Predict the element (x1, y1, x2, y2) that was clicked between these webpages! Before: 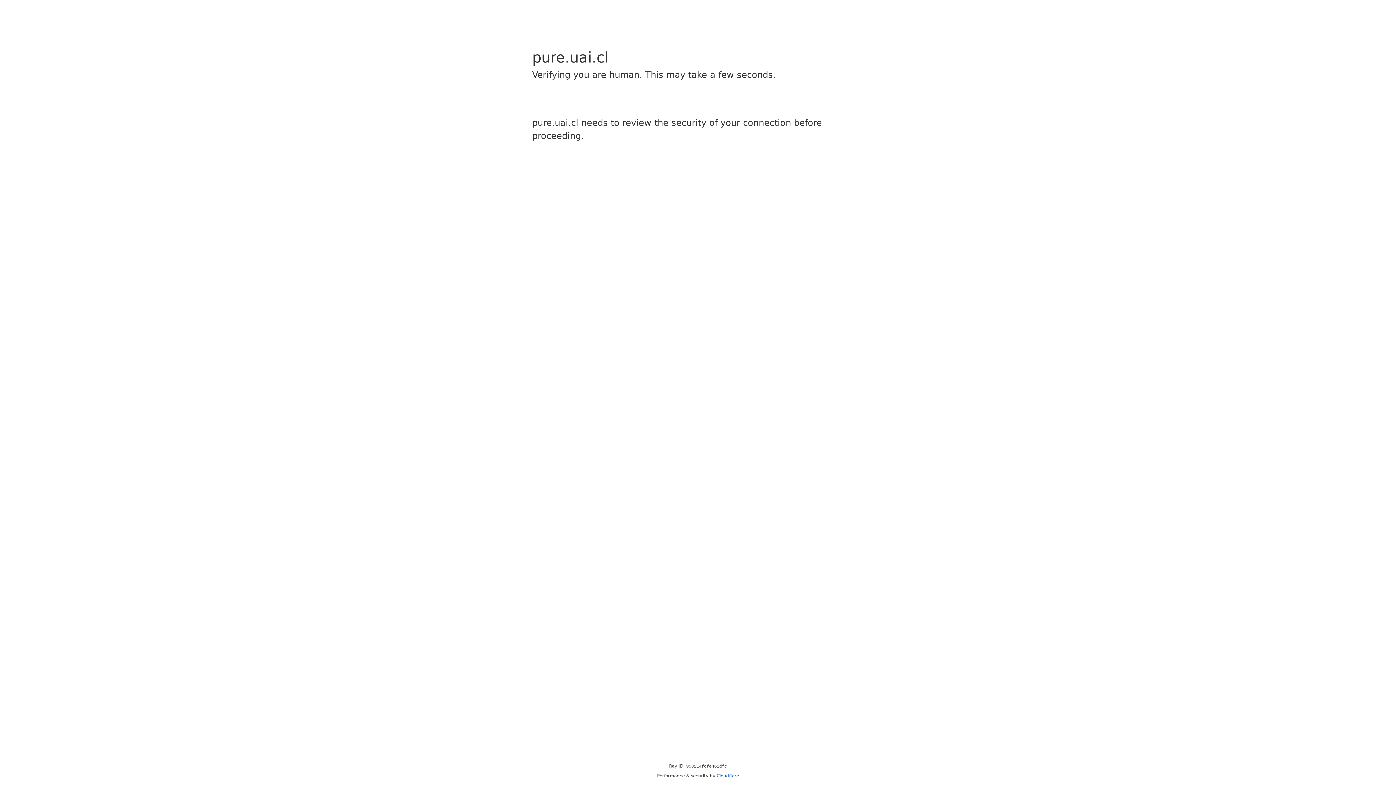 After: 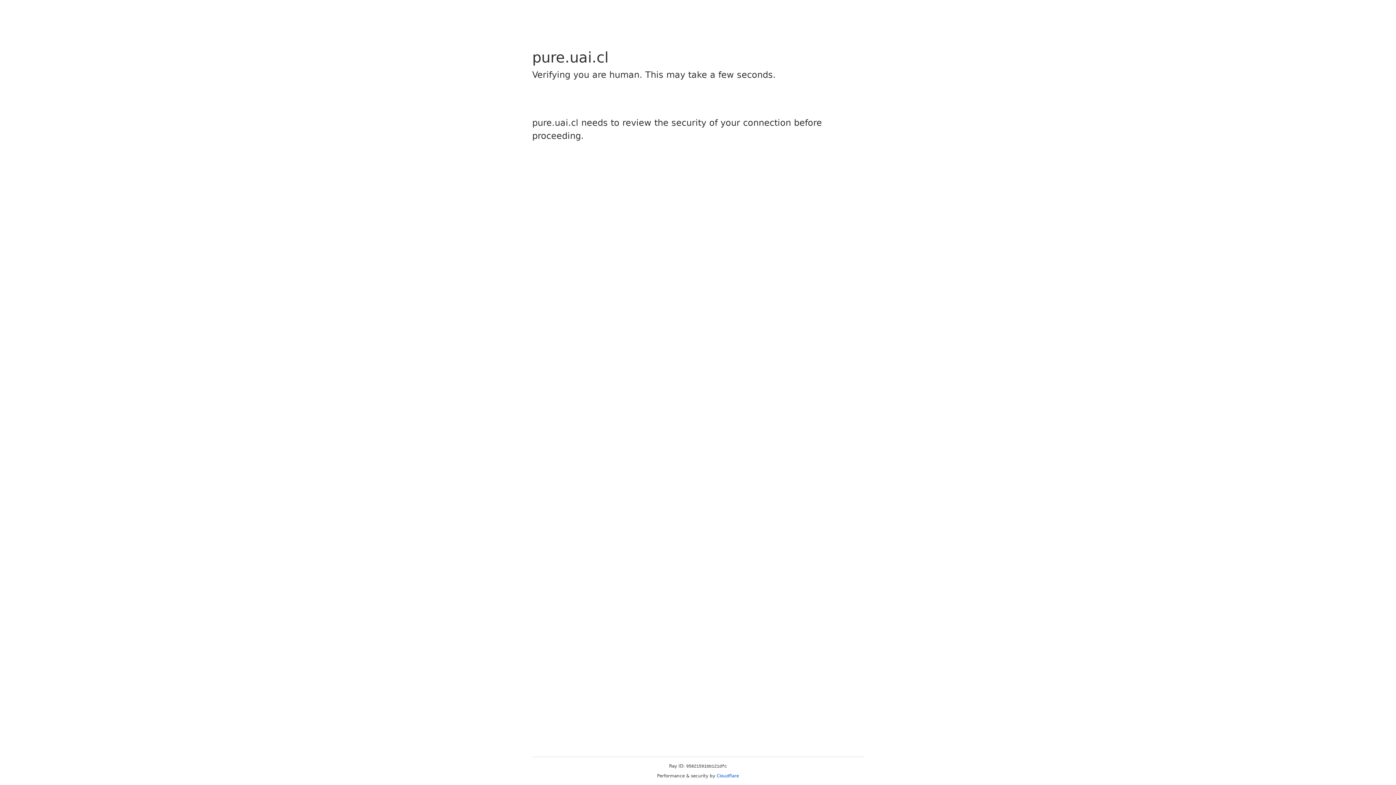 Action: label: Cloudflare bbox: (716, 773, 739, 778)